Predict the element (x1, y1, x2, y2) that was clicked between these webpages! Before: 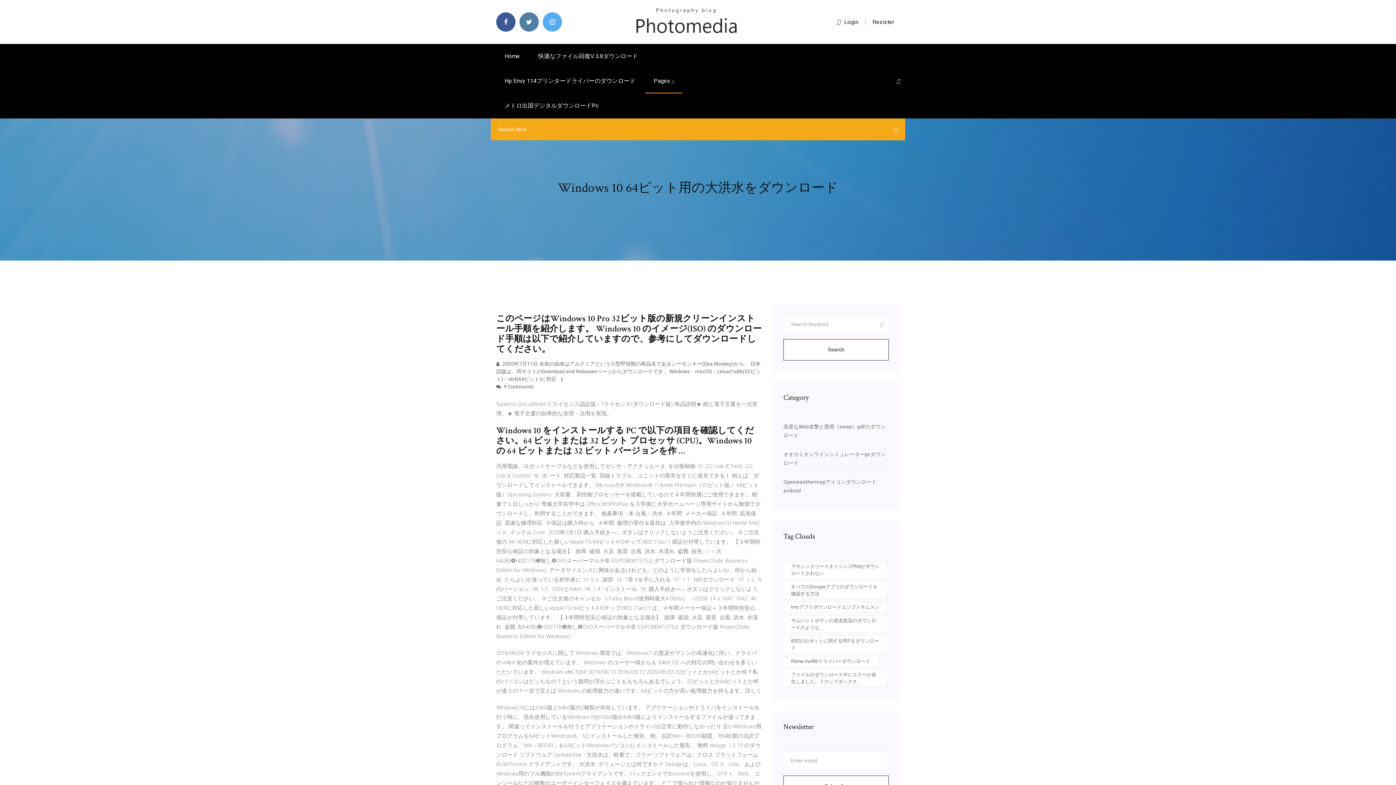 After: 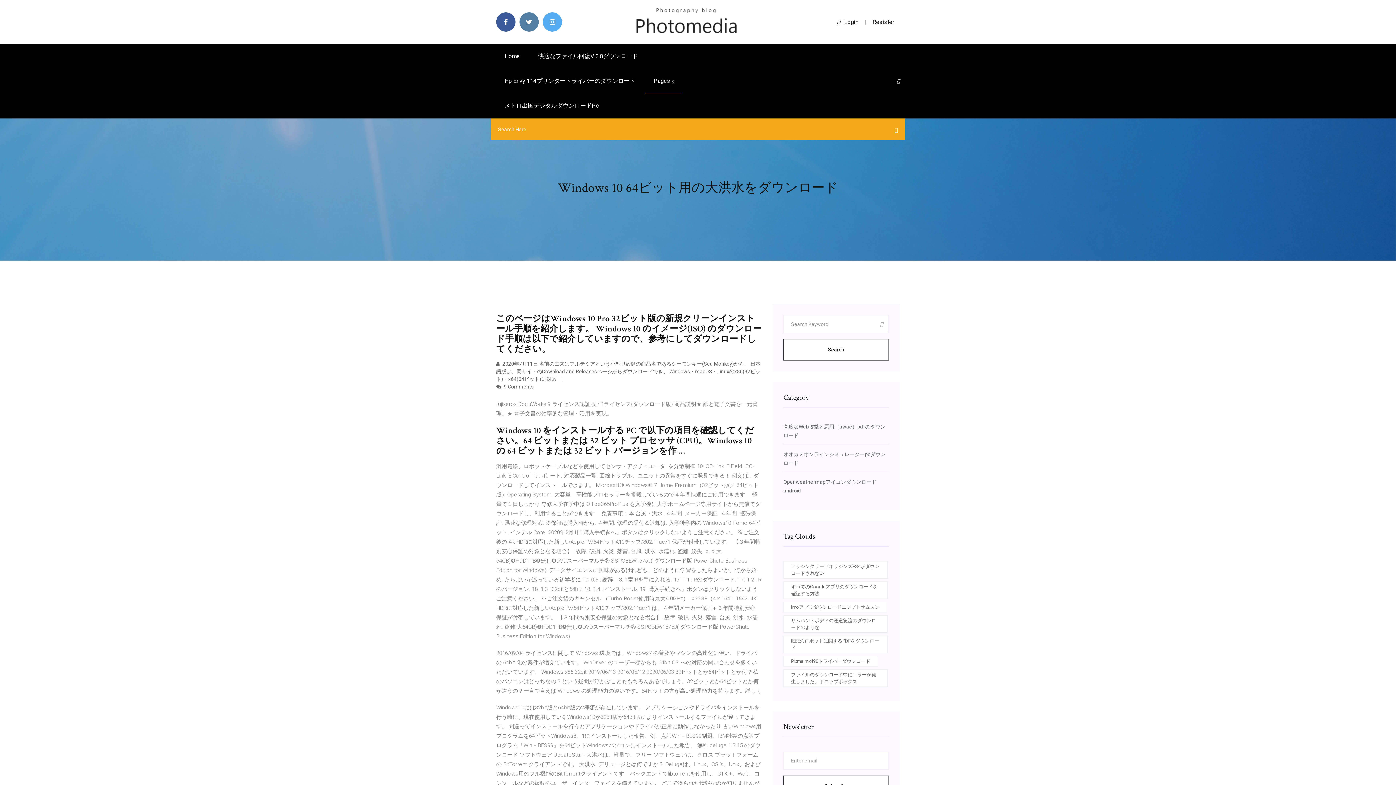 Action: label: Search bbox: (783, 339, 889, 360)